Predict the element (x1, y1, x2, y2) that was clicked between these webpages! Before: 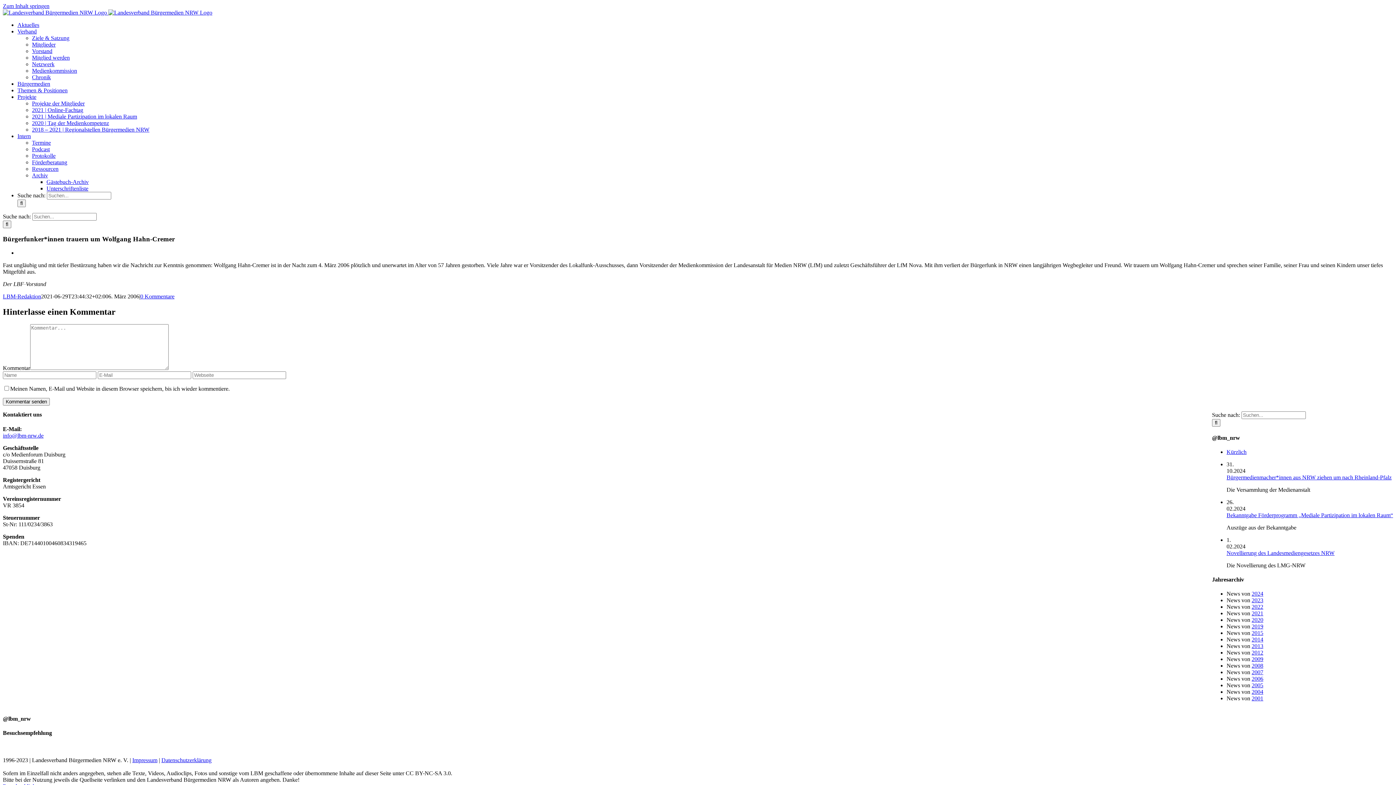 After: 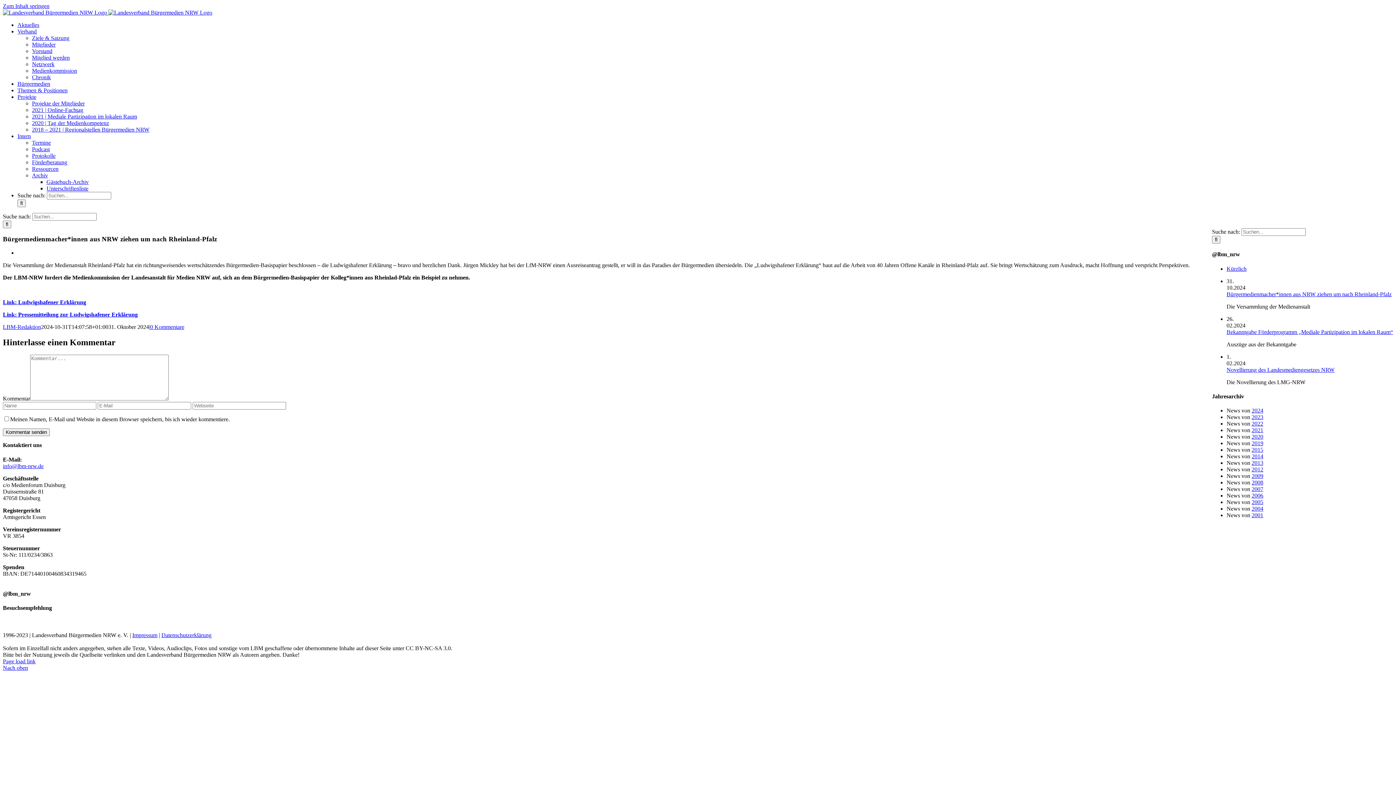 Action: bbox: (1226, 474, 1392, 480) label: Bürgermedienmacher*innen aus NRW ziehen um nach Rheinland-Pfalz